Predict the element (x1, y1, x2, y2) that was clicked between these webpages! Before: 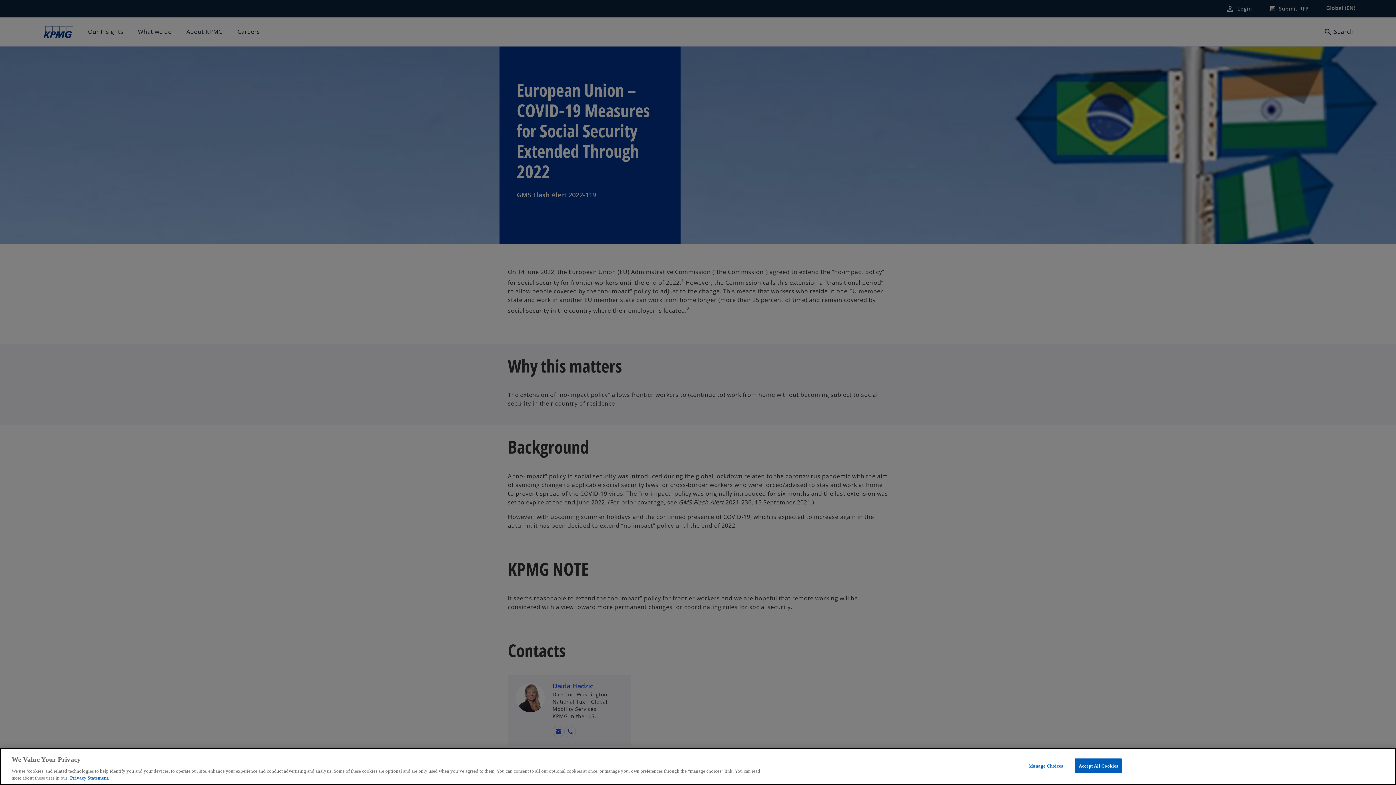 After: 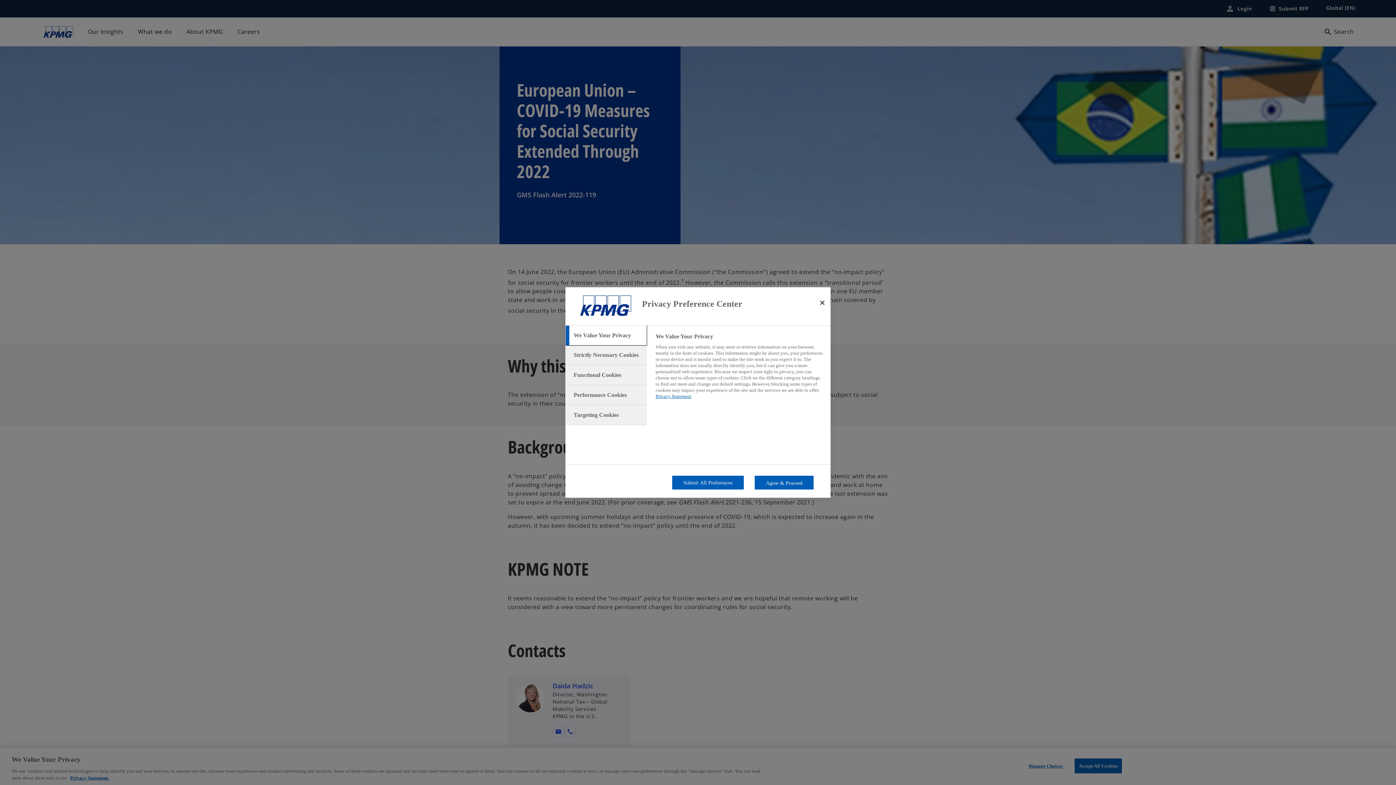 Action: bbox: (1023, 759, 1068, 773) label: Manage Choices